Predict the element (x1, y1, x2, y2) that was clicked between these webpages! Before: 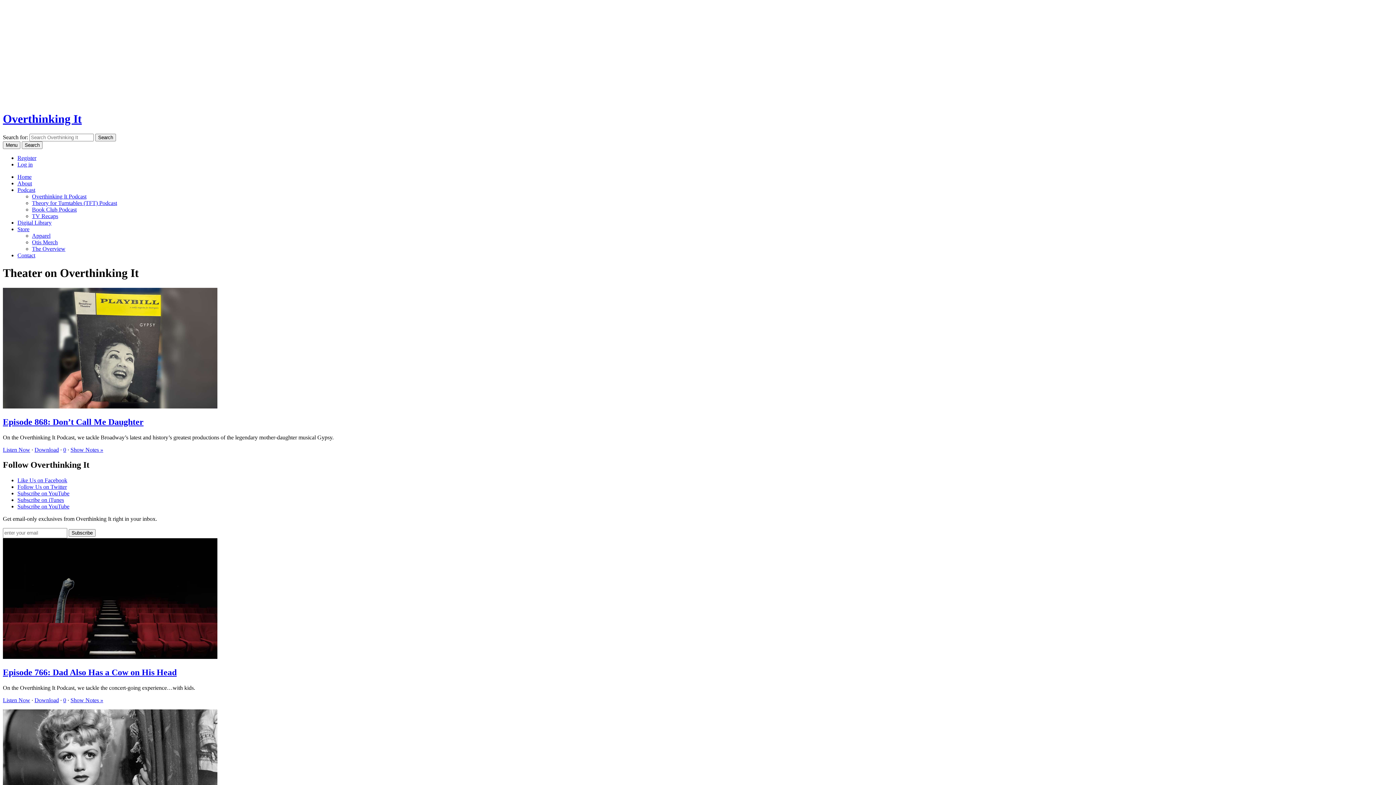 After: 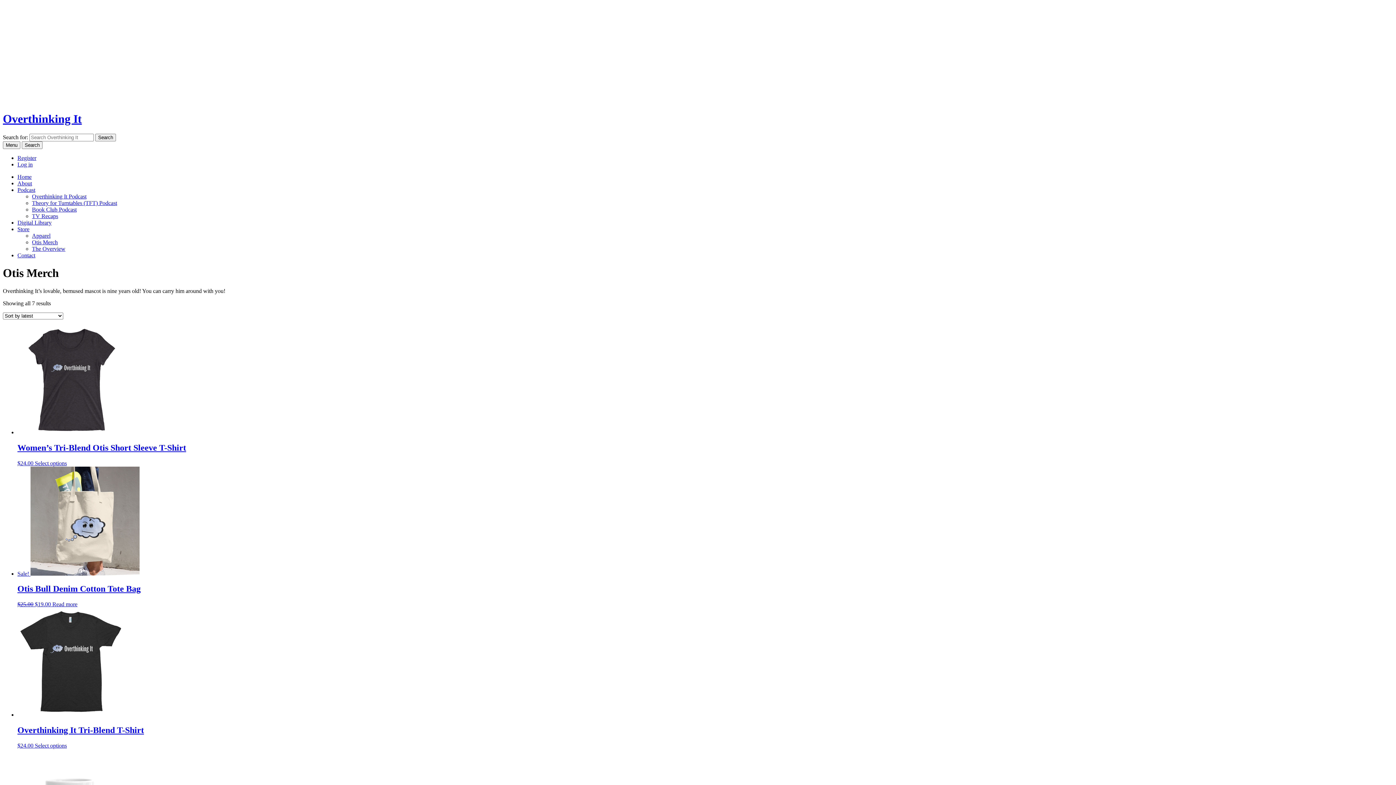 Action: bbox: (32, 239, 57, 245) label: Otis Merch